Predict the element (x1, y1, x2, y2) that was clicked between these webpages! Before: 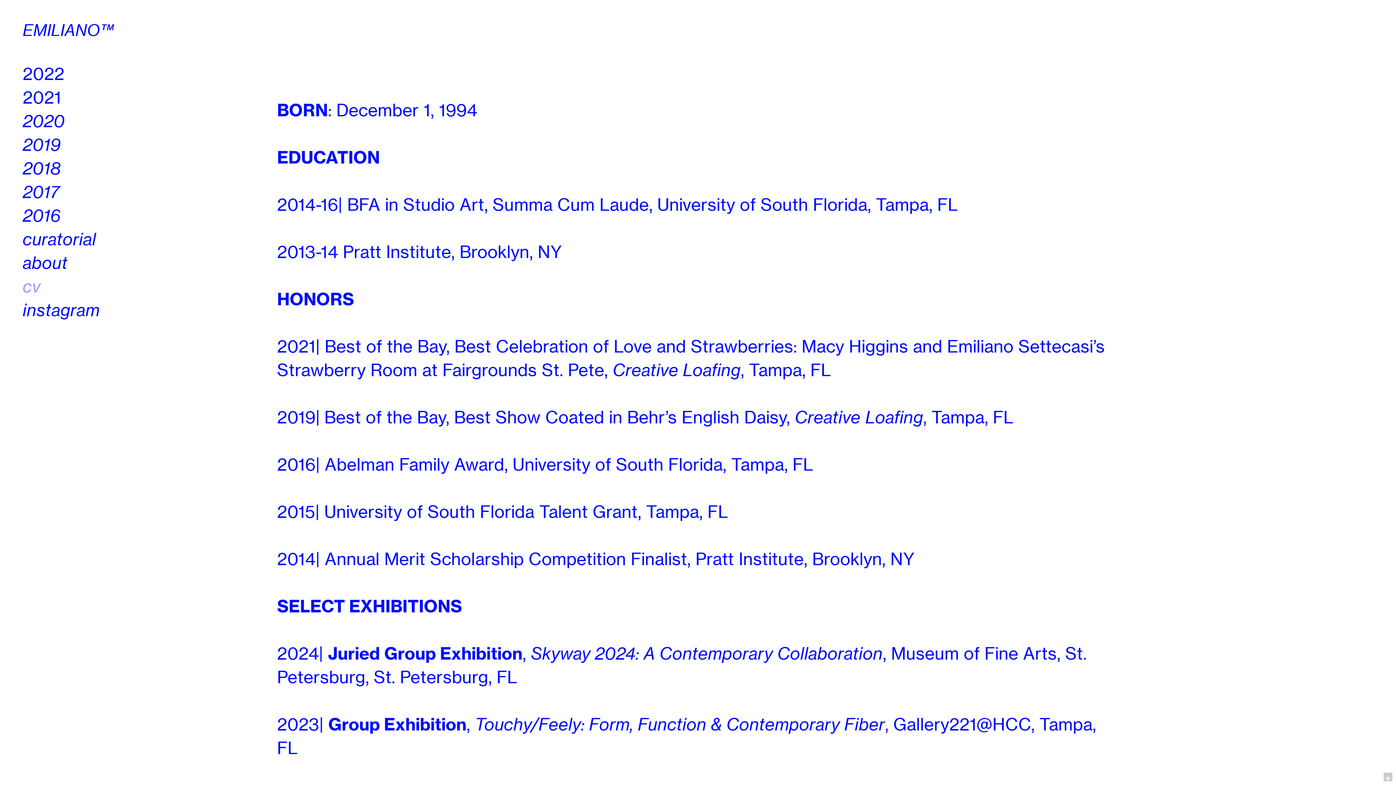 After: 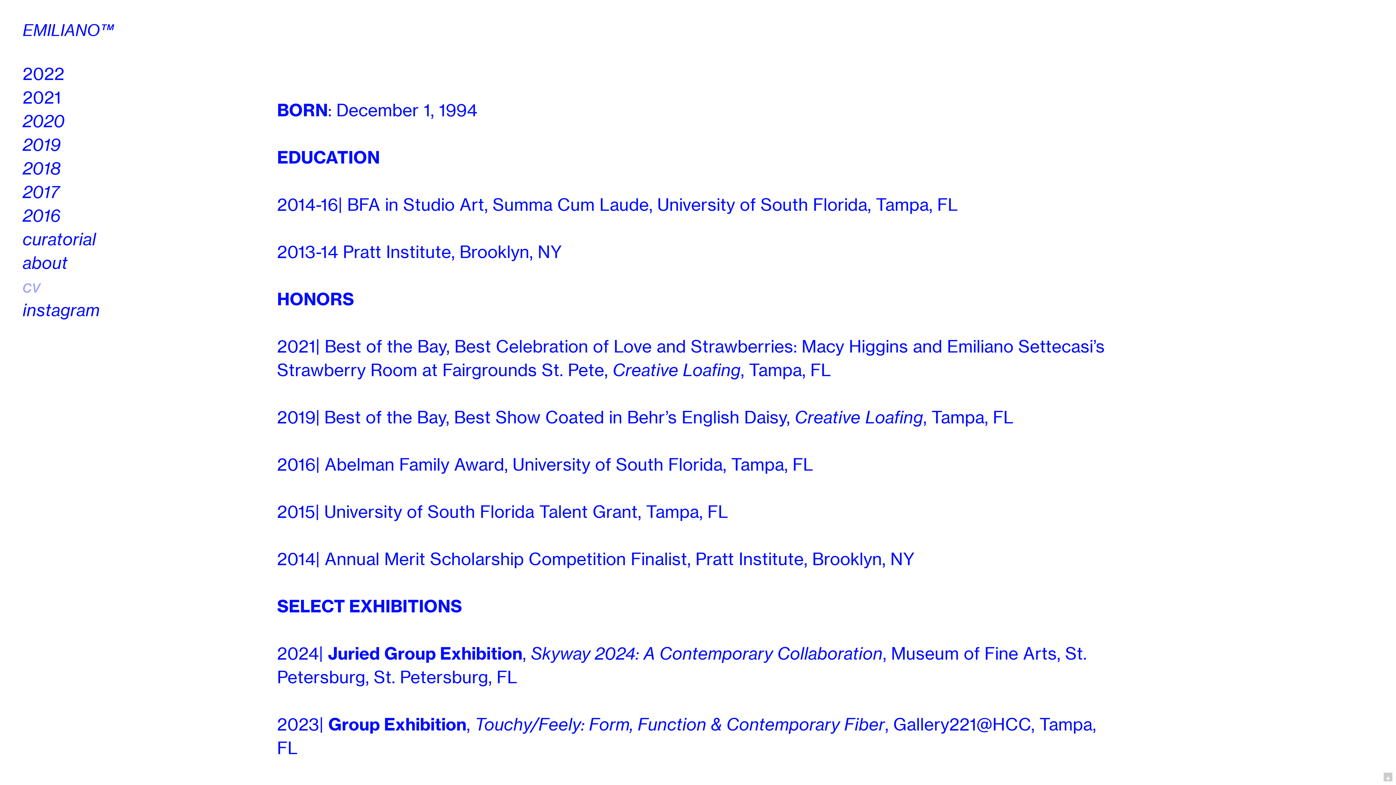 Action: label: instagram bbox: (22, 299, 99, 322)